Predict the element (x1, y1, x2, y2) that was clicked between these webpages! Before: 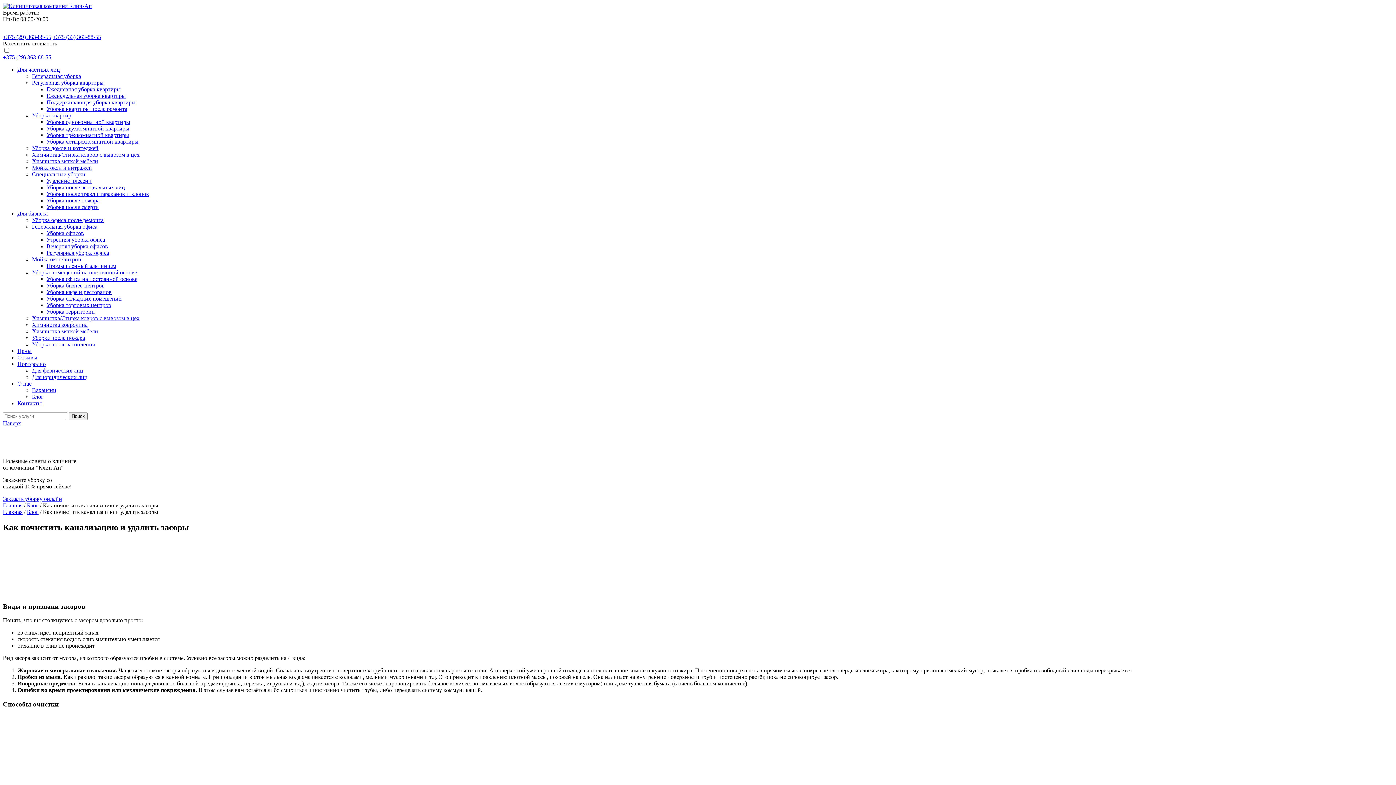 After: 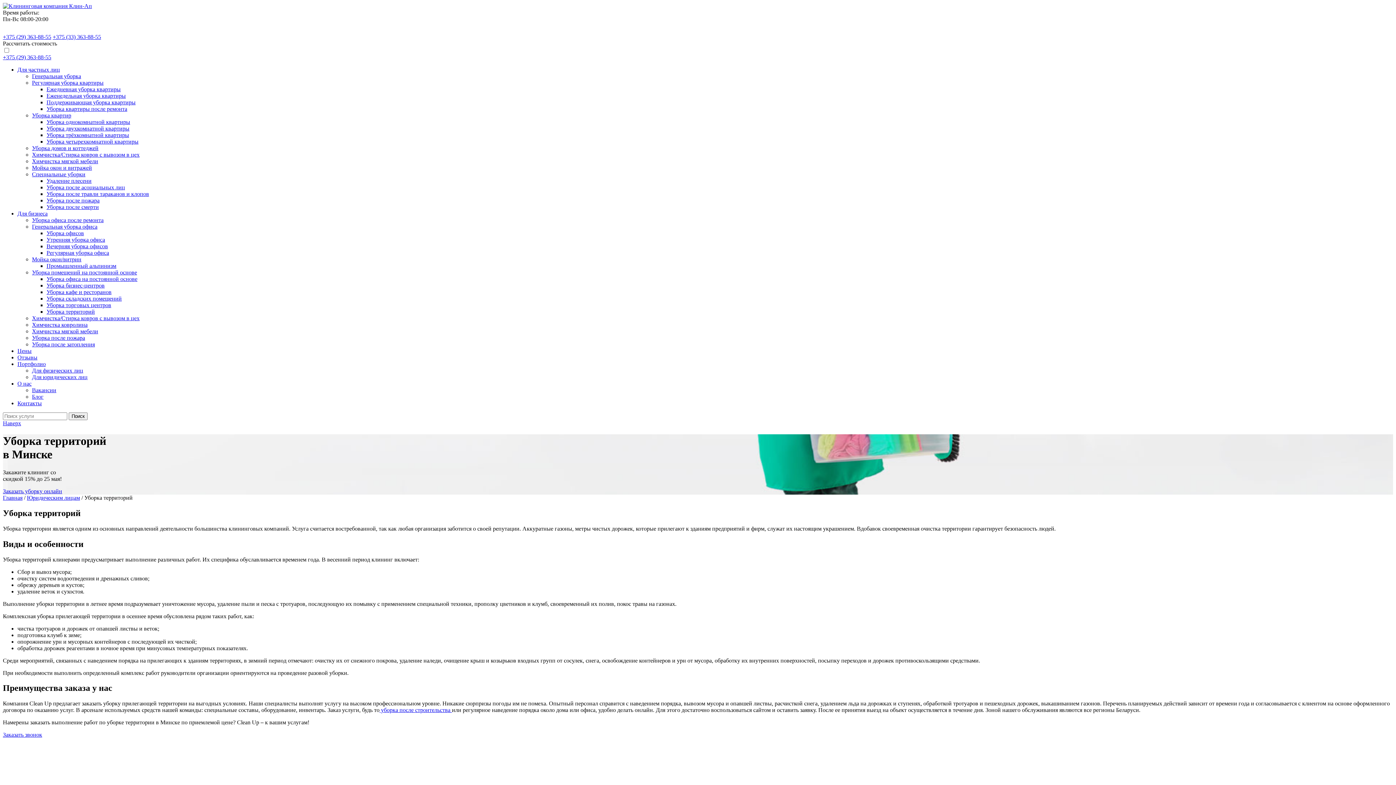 Action: bbox: (46, 308, 94, 314) label: Уборка территорий